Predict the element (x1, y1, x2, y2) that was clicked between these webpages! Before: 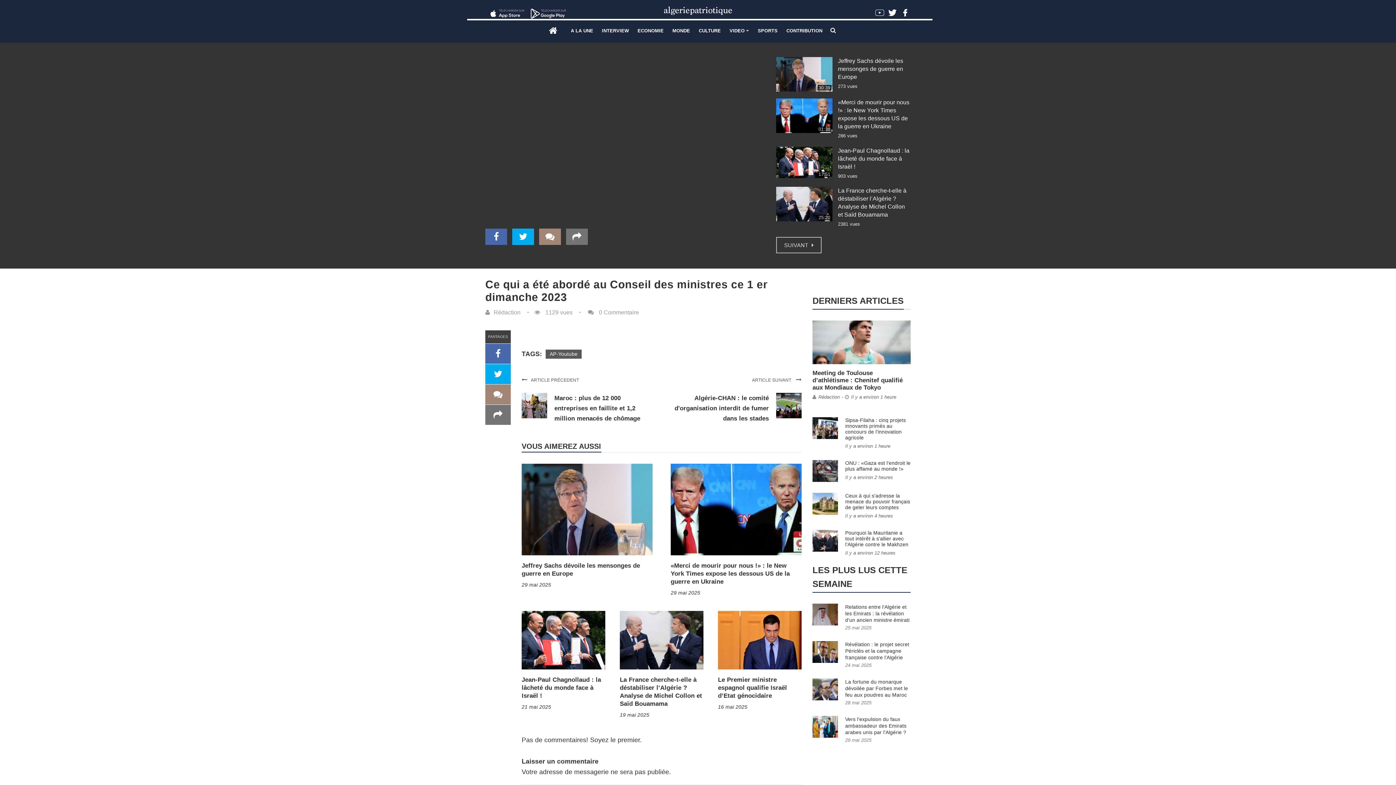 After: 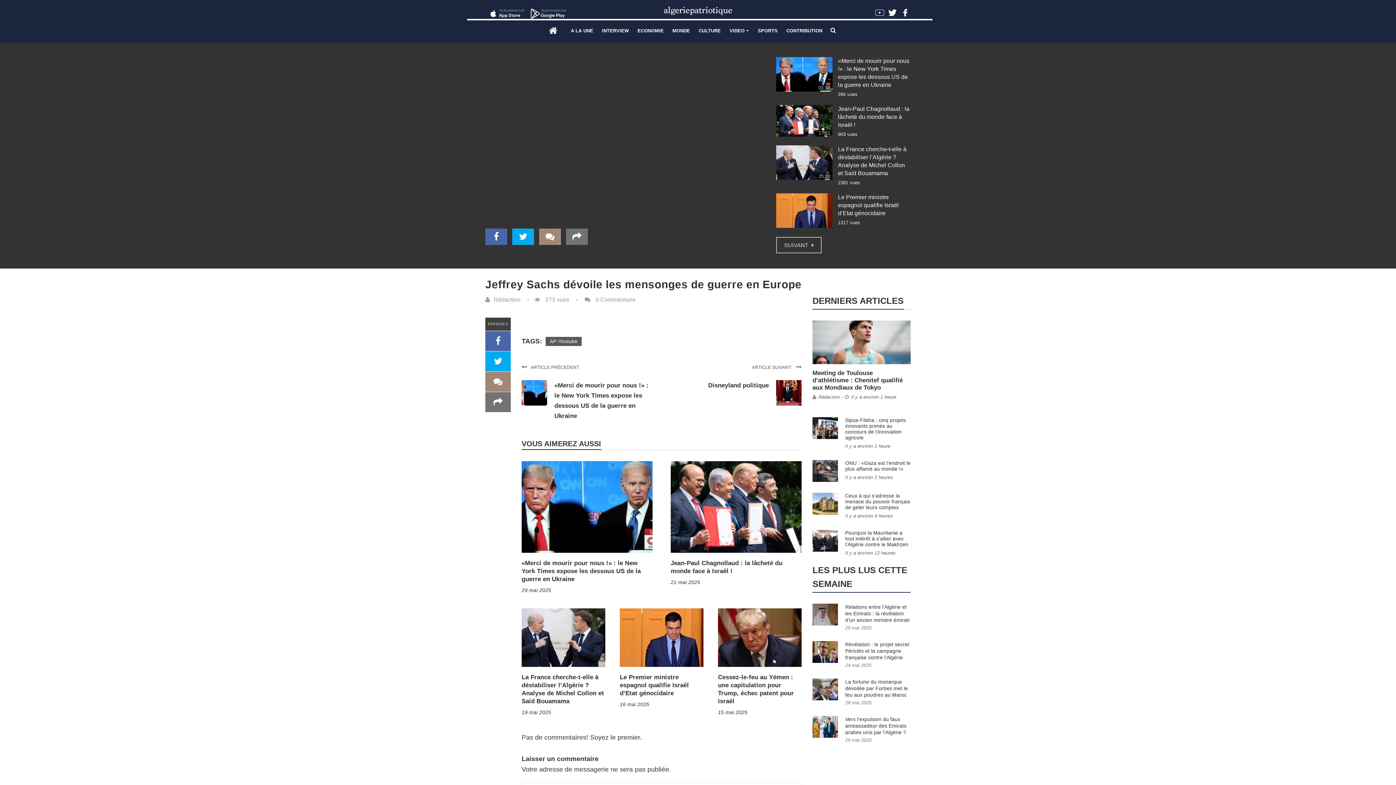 Action: bbox: (521, 582, 551, 588) label: 29 mai 2025